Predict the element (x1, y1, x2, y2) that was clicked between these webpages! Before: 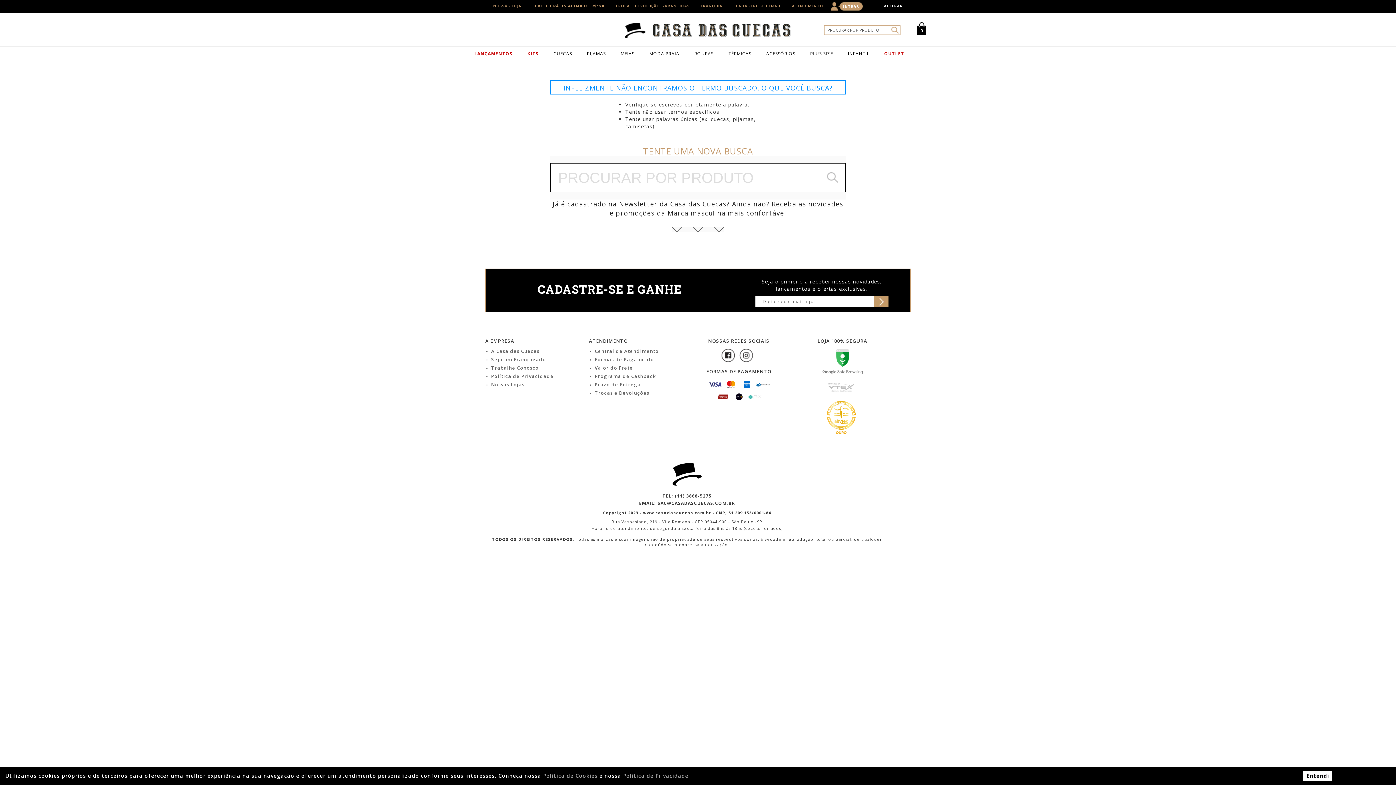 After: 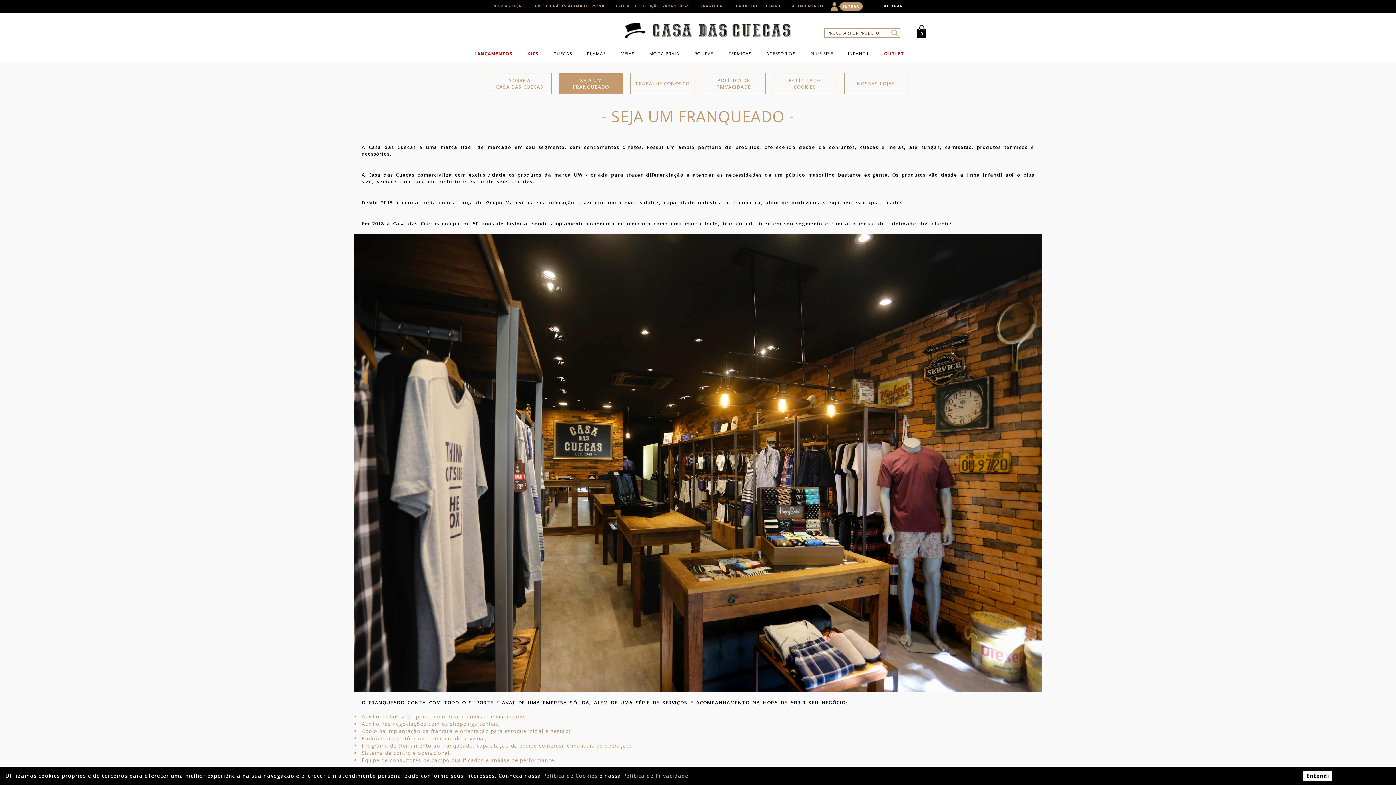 Action: label: Seja um Franqueado bbox: (491, 356, 546, 362)